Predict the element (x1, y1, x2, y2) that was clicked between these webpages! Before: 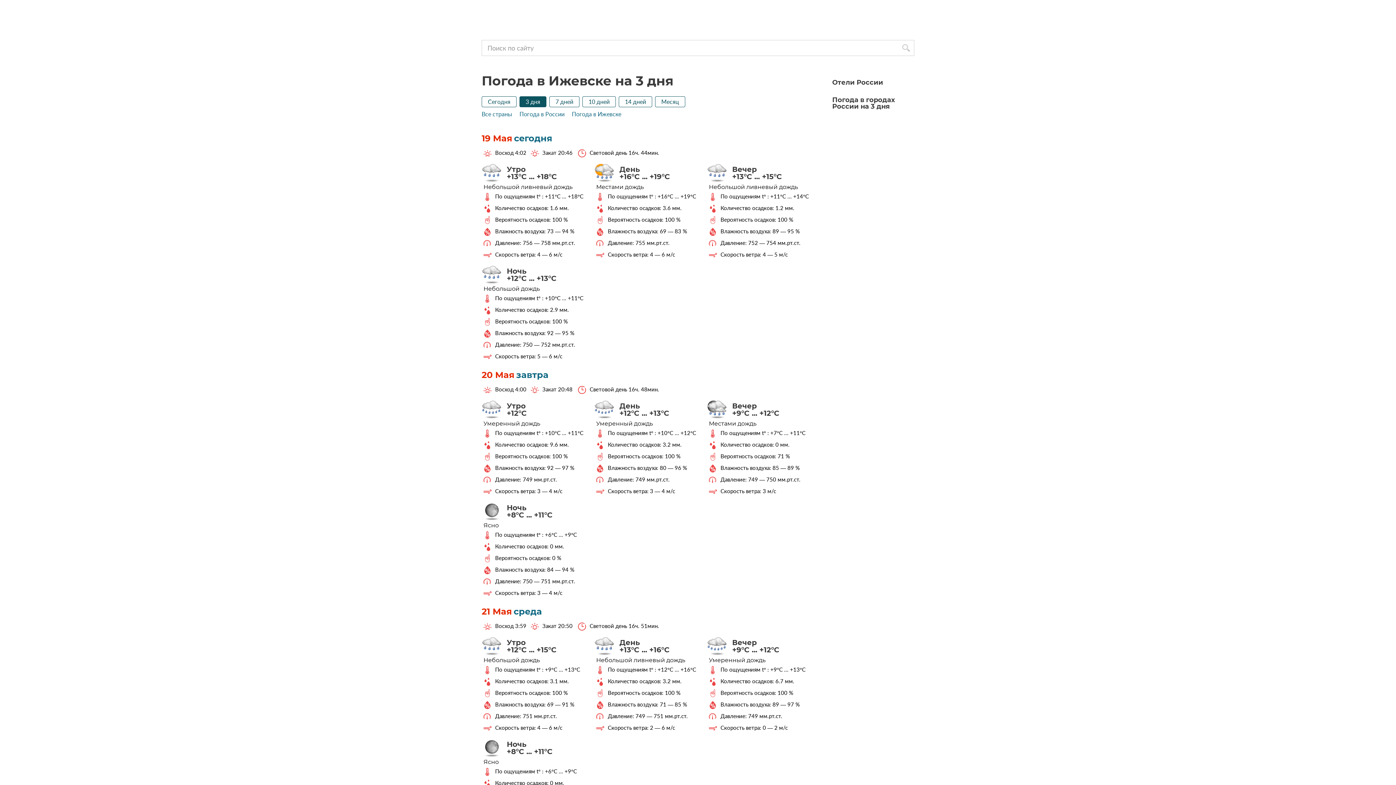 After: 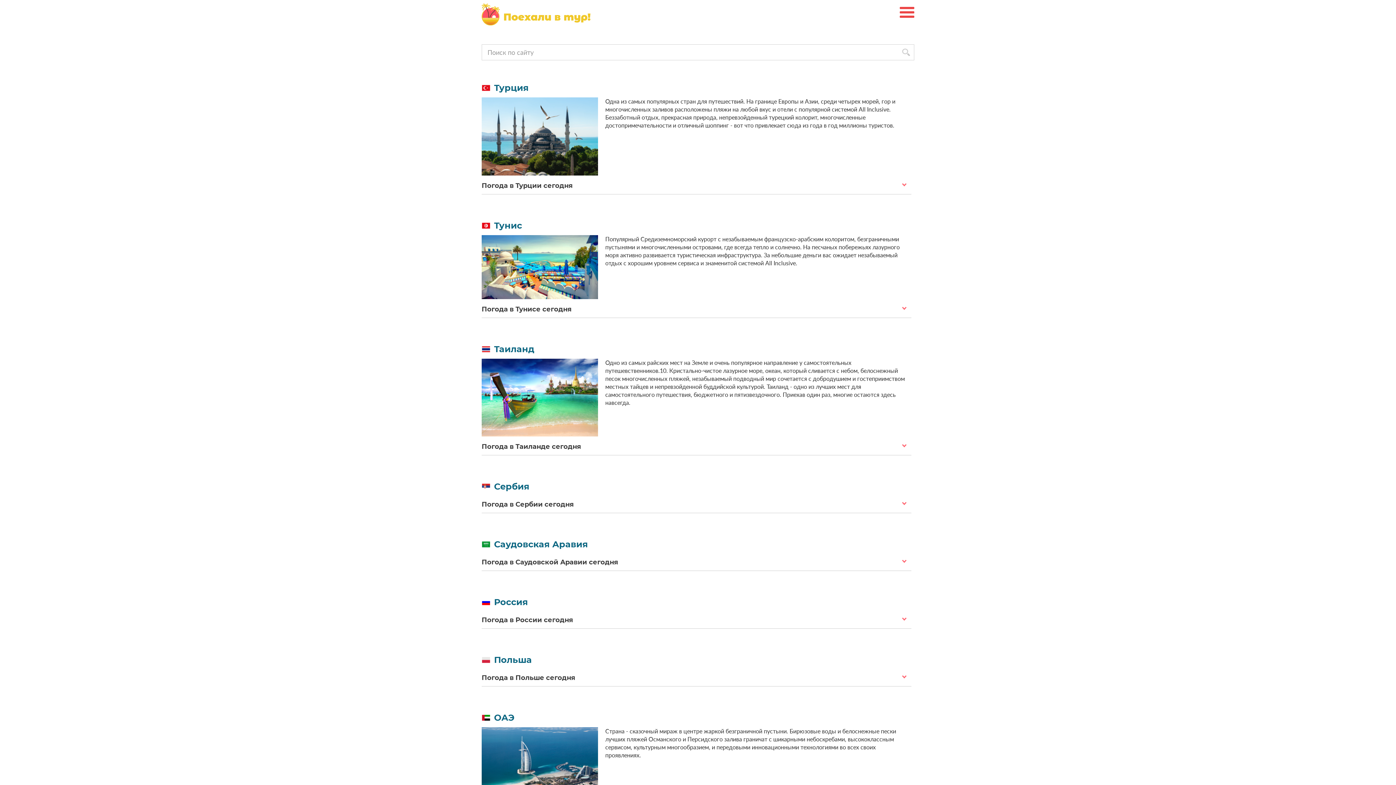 Action: label: Все страны bbox: (481, 110, 512, 117)